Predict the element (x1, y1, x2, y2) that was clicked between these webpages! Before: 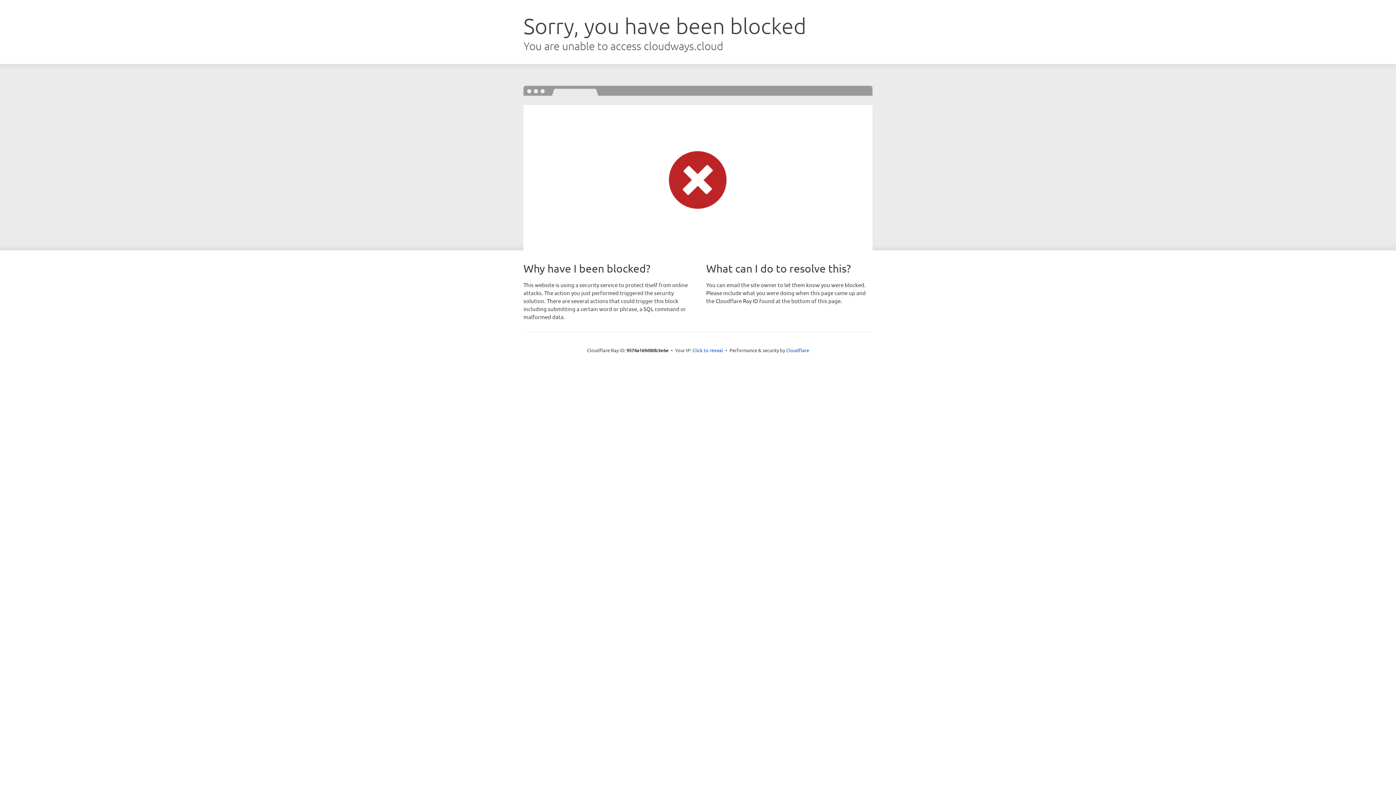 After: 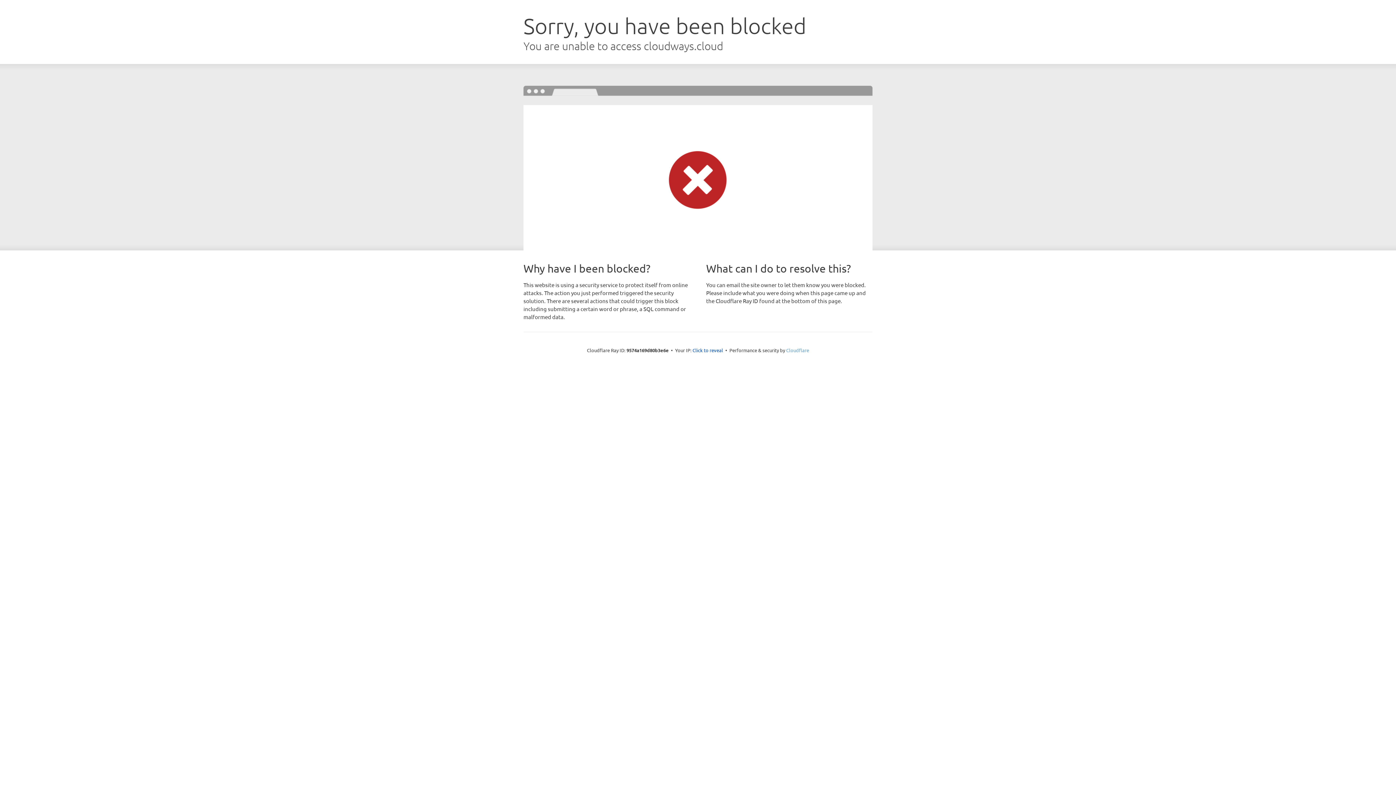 Action: bbox: (786, 347, 809, 353) label: Cloudflare